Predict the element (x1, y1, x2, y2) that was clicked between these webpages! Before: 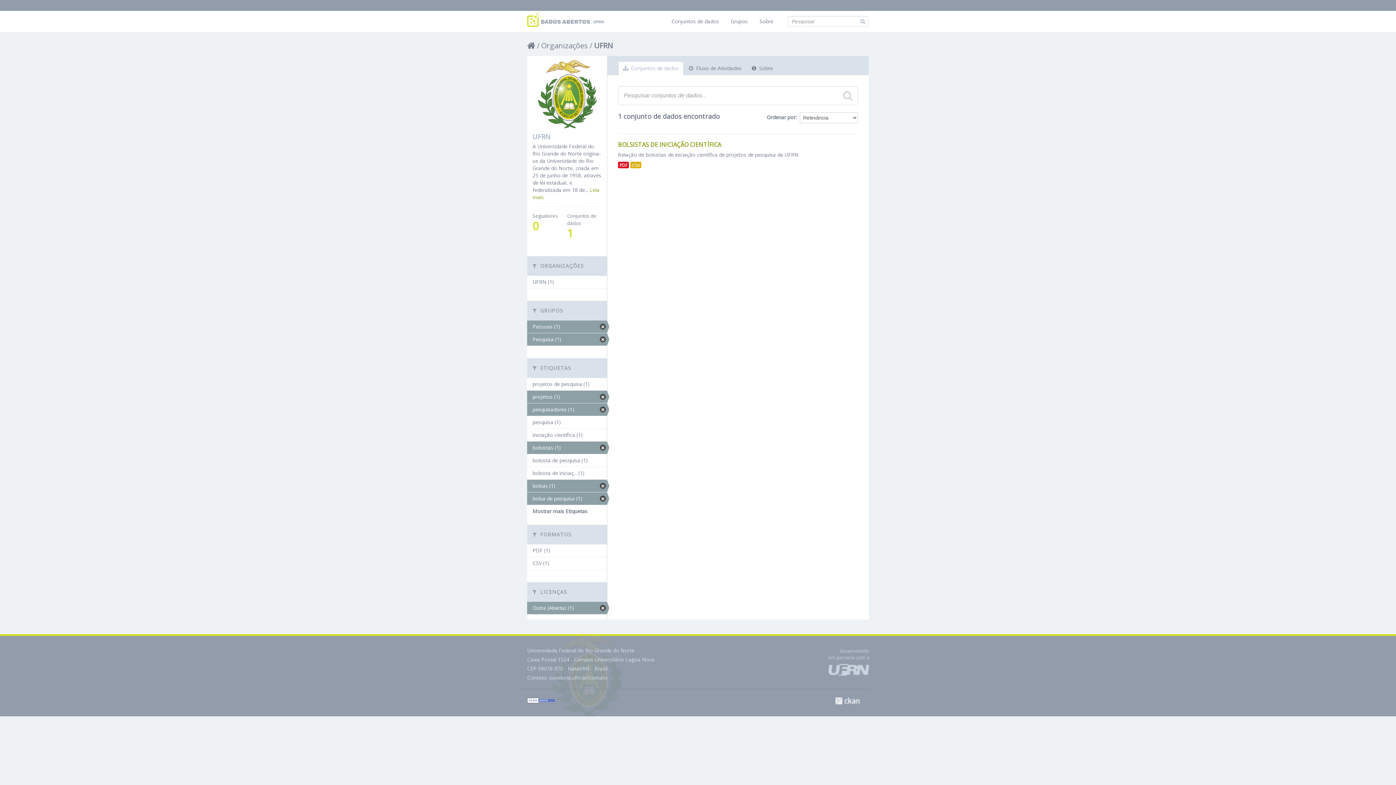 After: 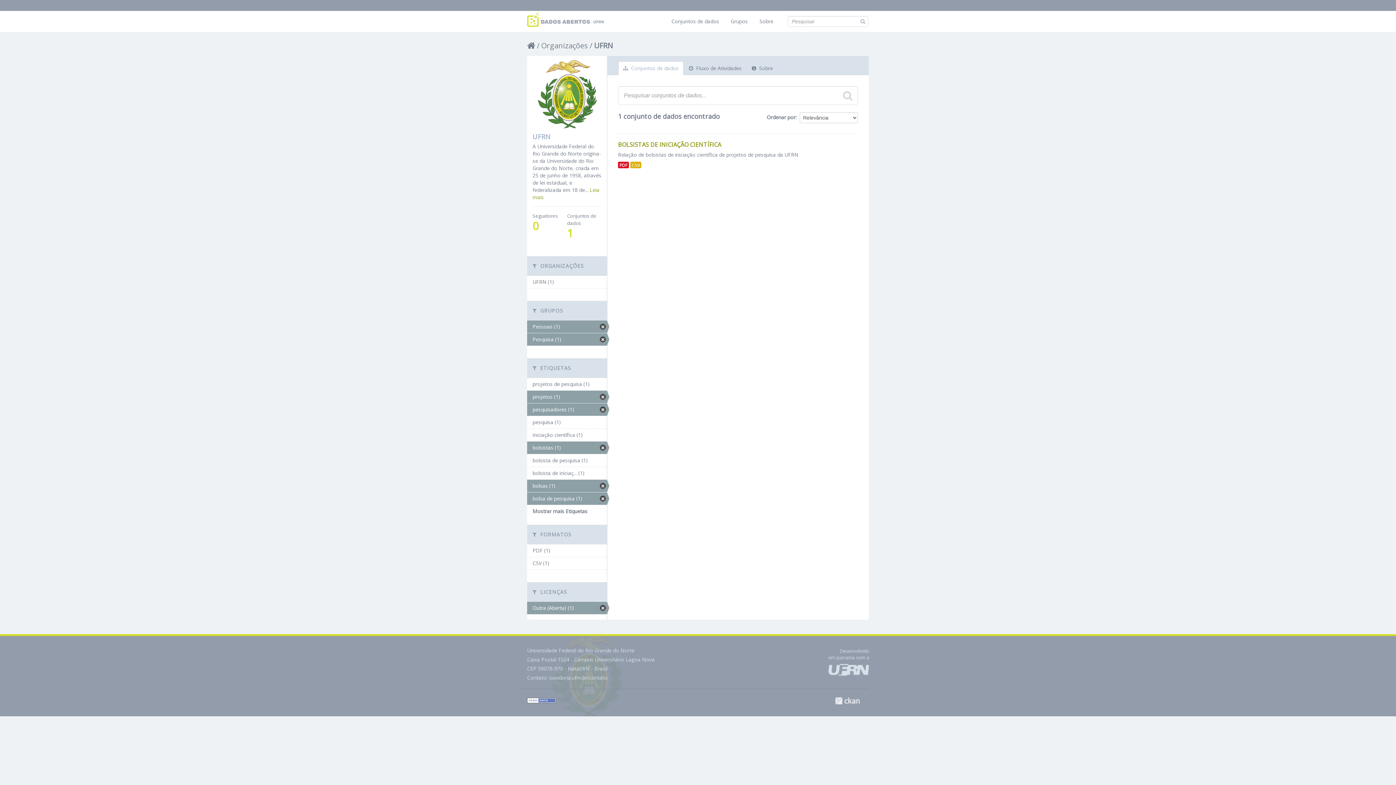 Action: bbox: (760, 649, 869, 675)